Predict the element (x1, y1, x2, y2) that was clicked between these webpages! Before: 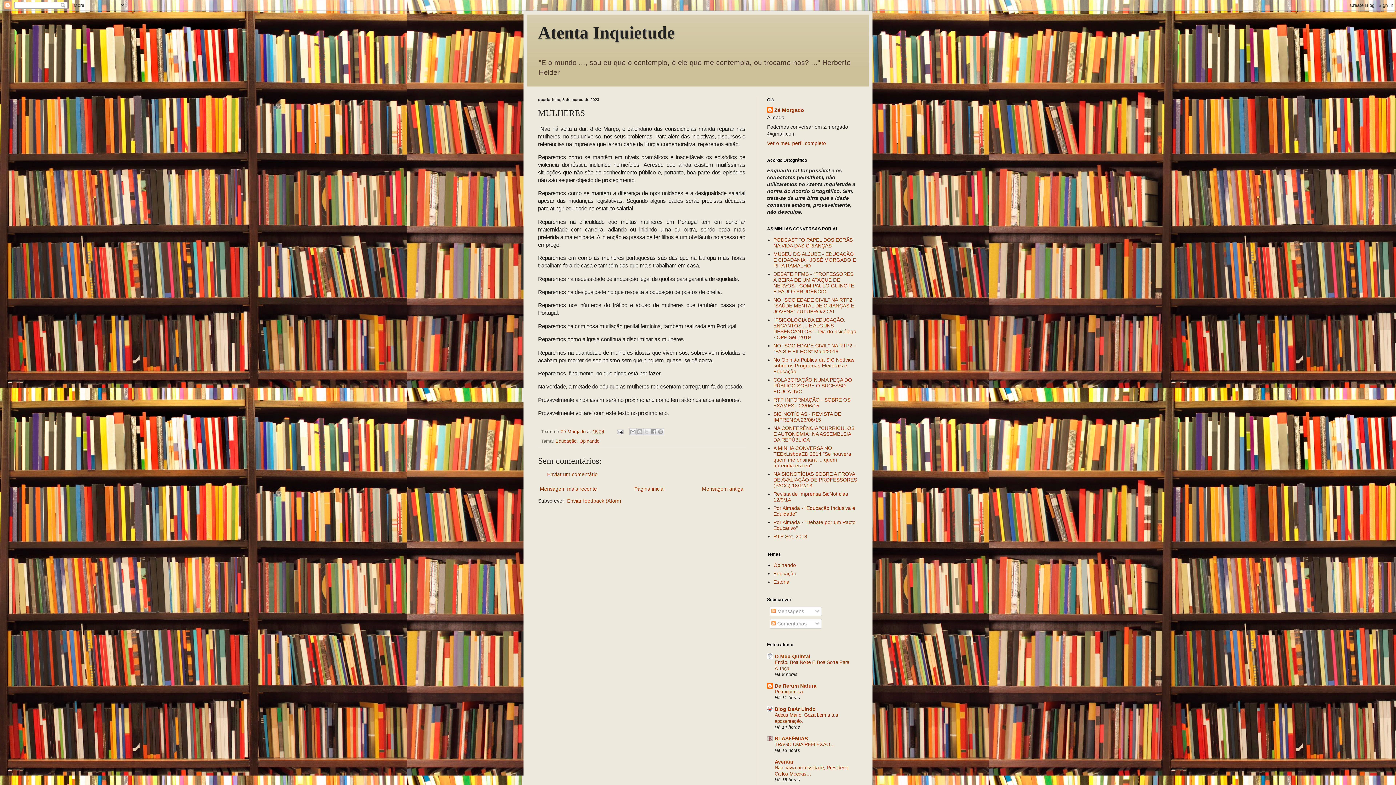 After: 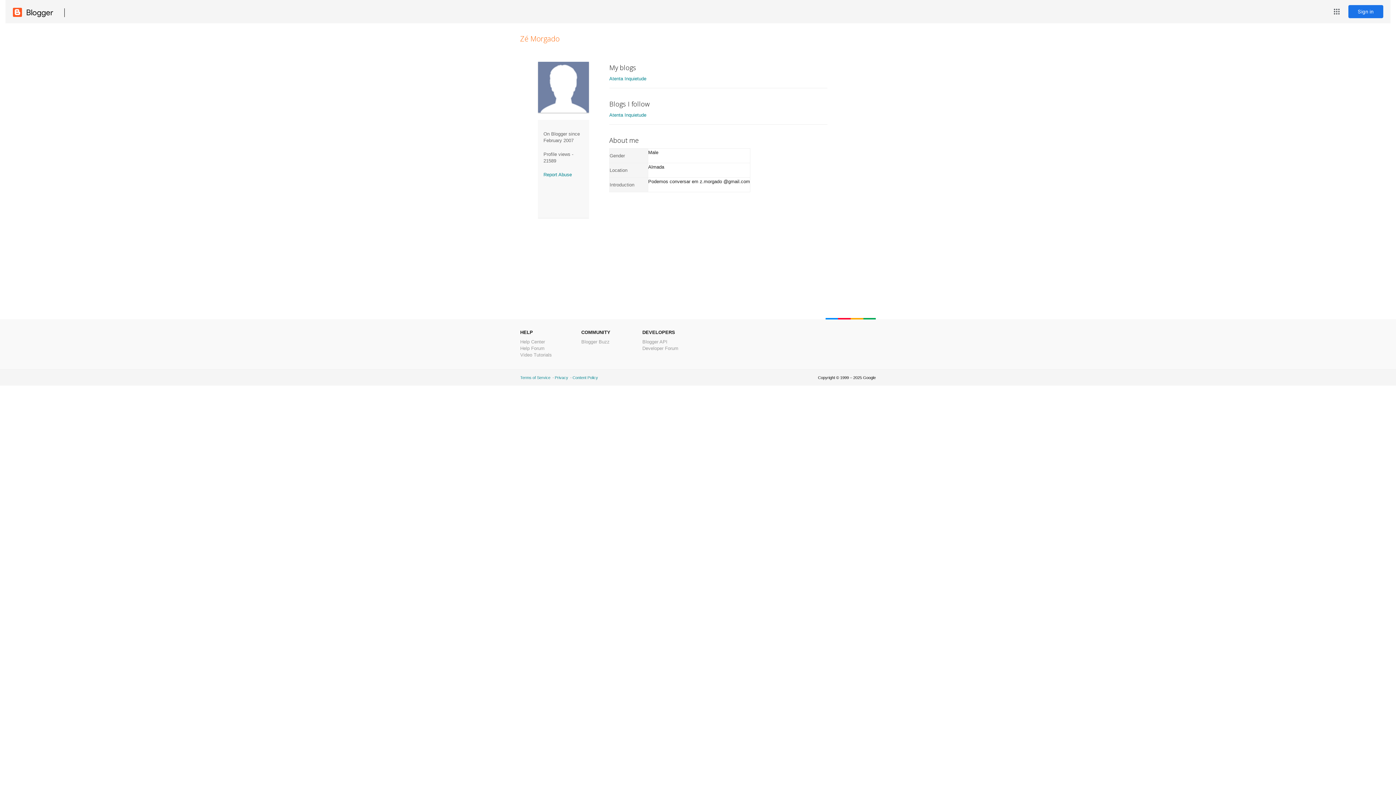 Action: bbox: (767, 106, 804, 114) label: Zé Morgado